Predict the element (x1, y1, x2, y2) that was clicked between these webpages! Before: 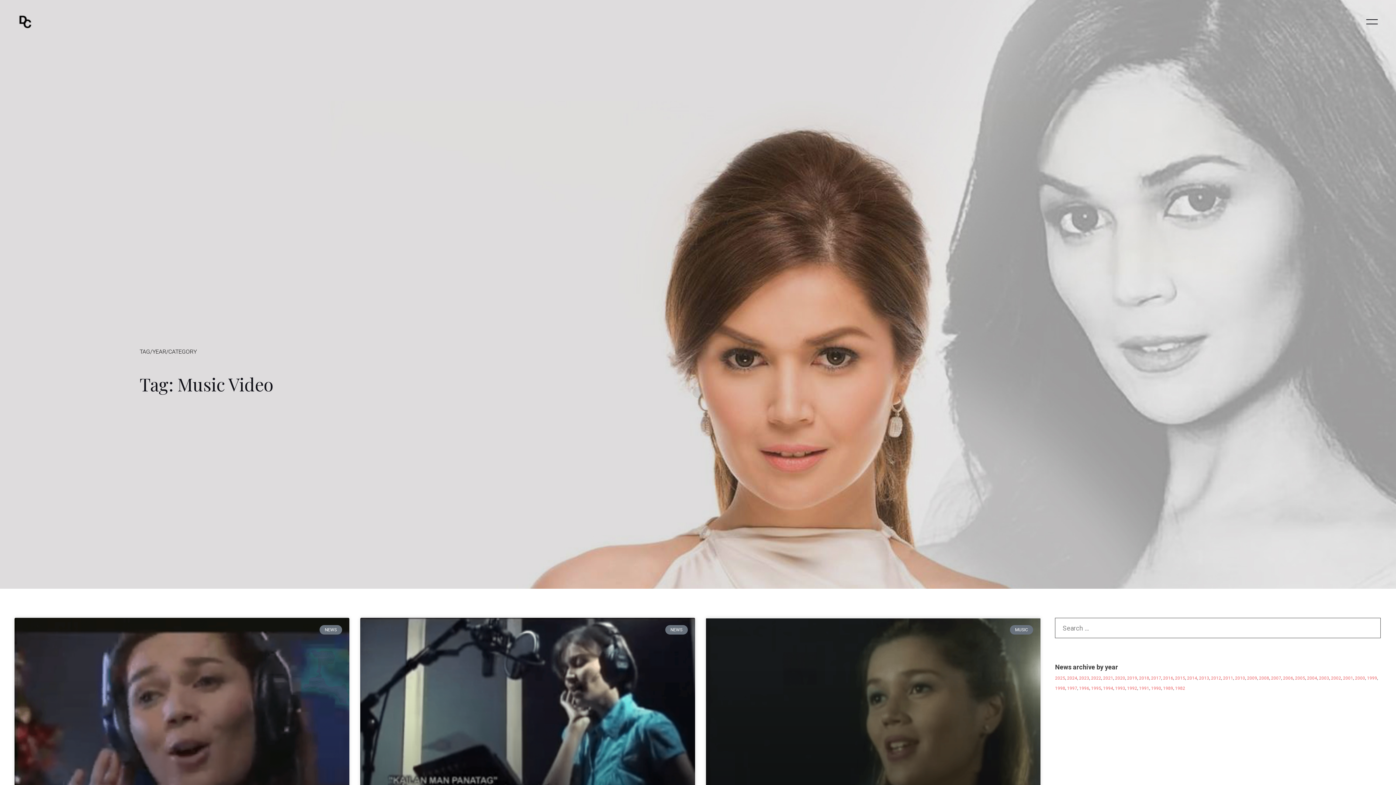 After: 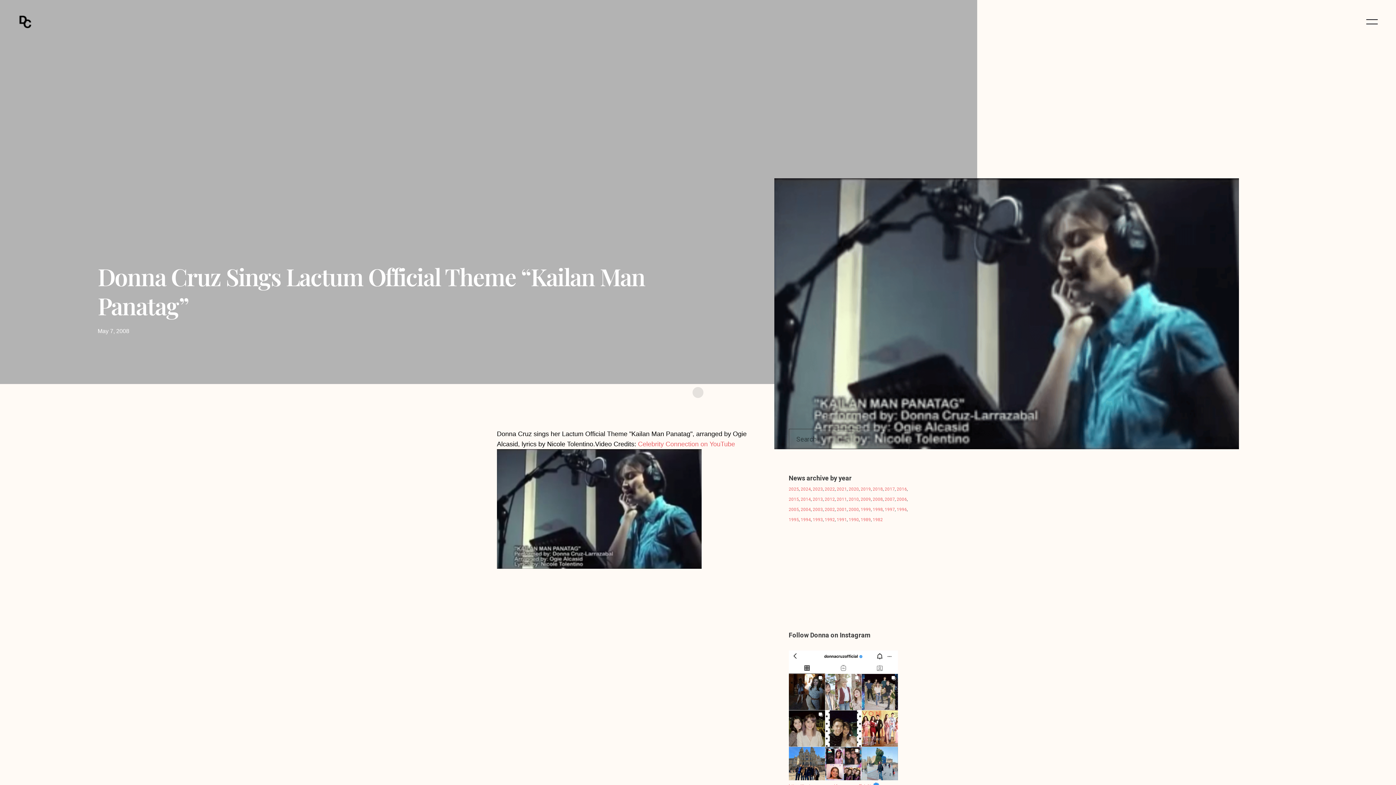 Action: bbox: (360, 618, 695, 813)